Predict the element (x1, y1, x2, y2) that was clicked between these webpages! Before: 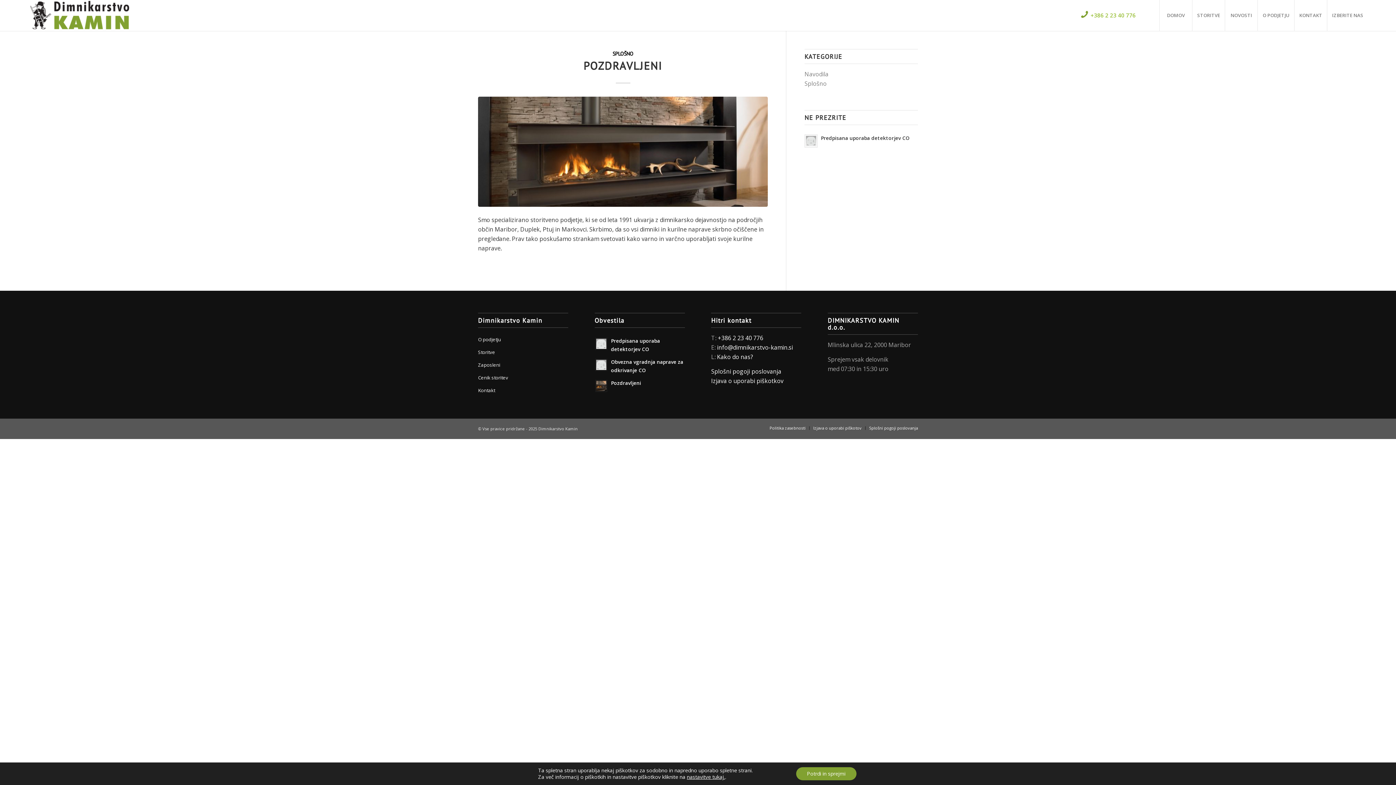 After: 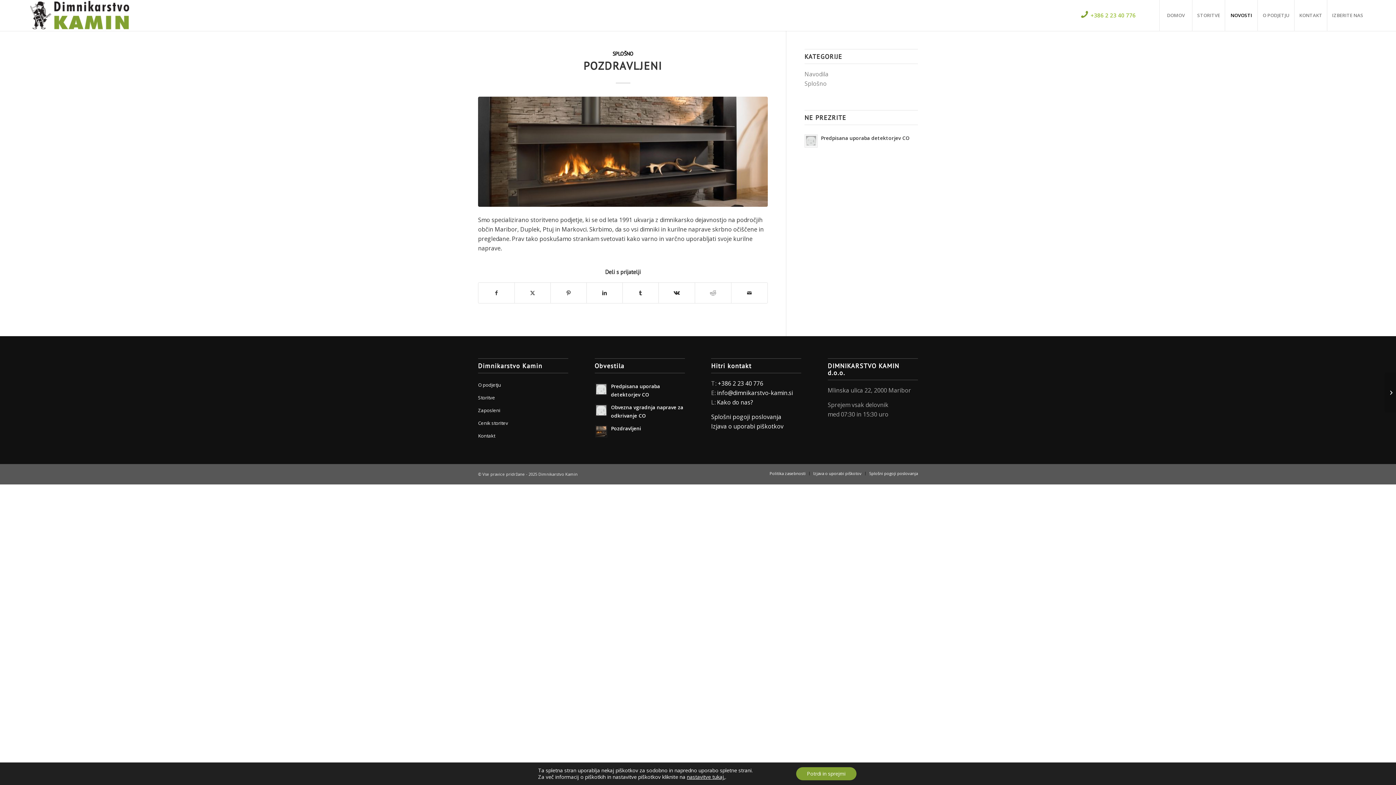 Action: bbox: (478, 96, 768, 206)